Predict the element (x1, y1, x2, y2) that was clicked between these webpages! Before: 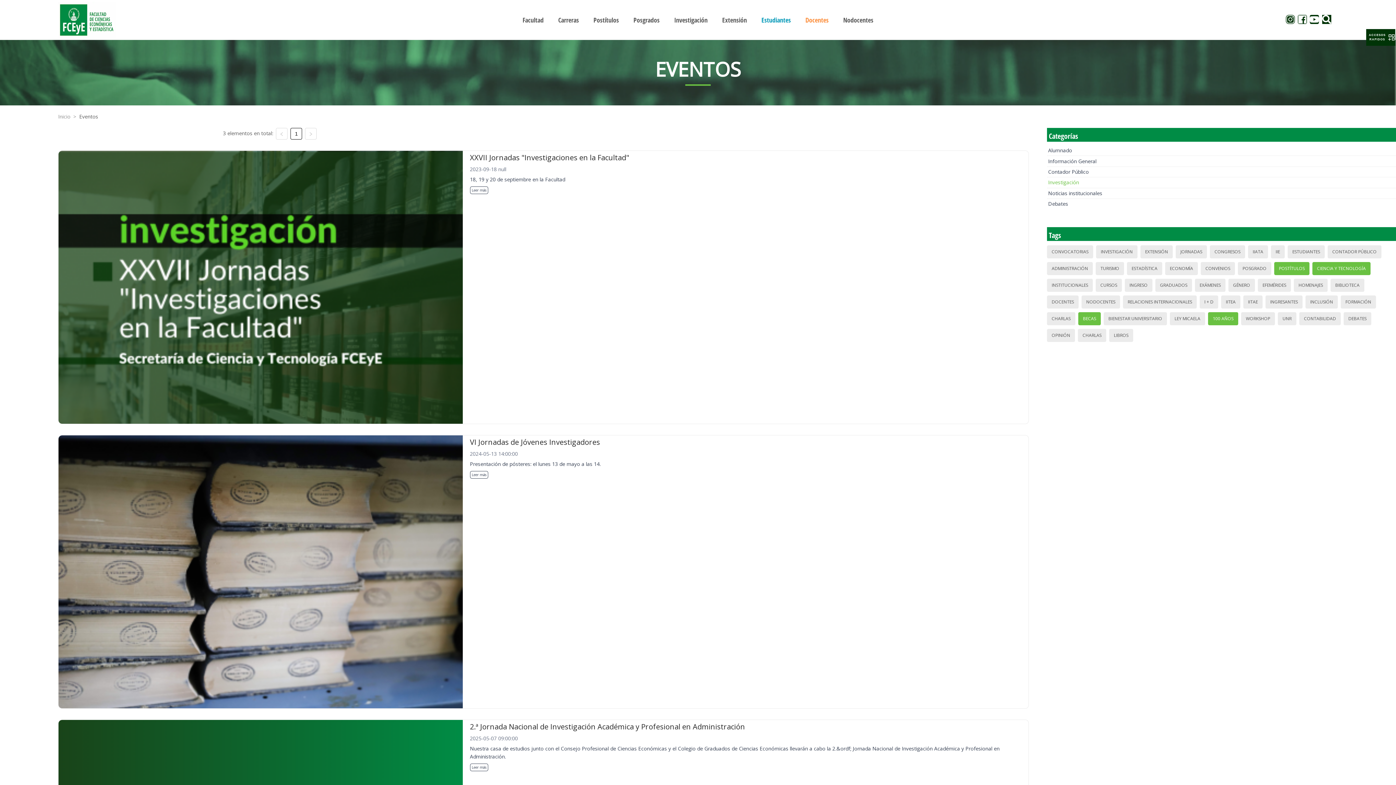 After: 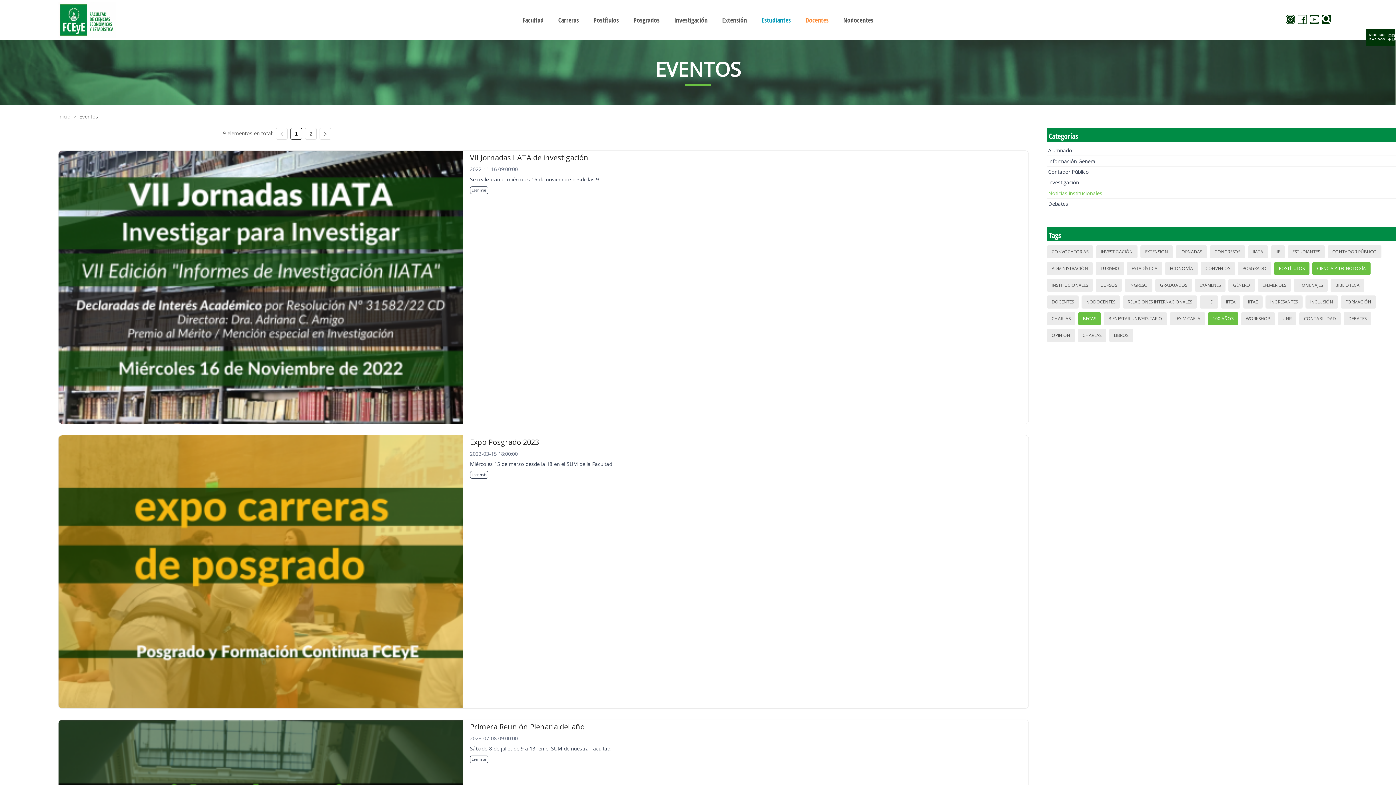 Action: bbox: (1048, 189, 1102, 197) label: Noticias institucionales